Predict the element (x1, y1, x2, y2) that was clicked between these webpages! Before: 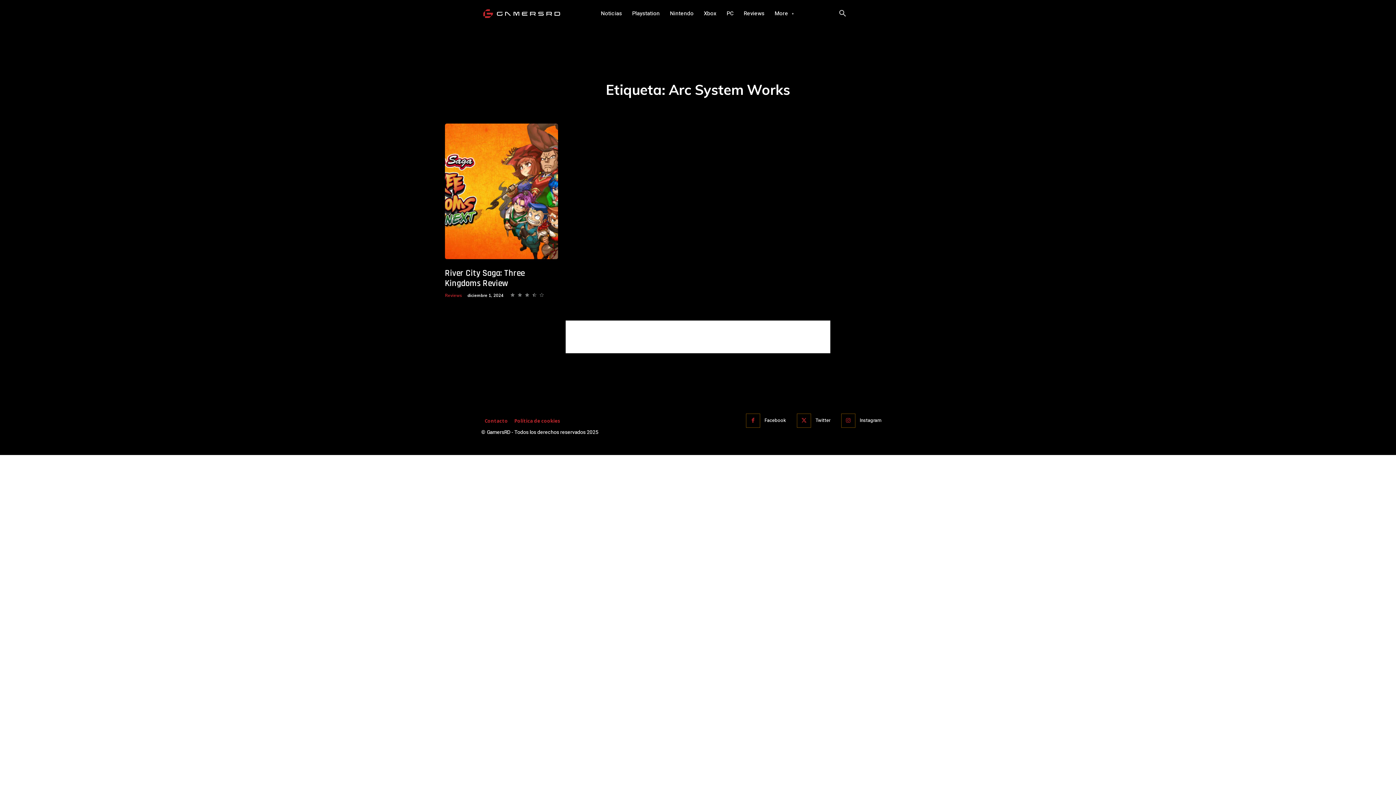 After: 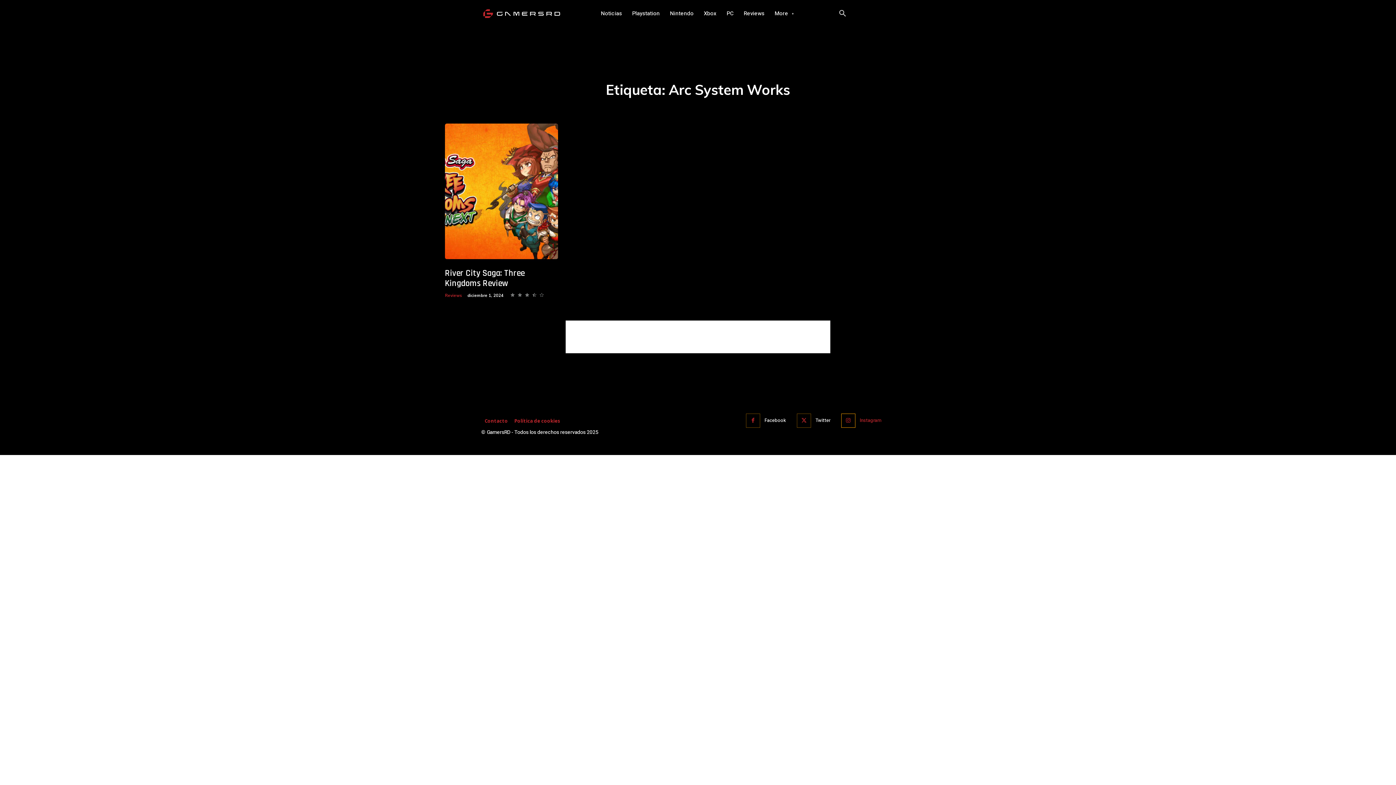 Action: bbox: (841, 413, 855, 427)